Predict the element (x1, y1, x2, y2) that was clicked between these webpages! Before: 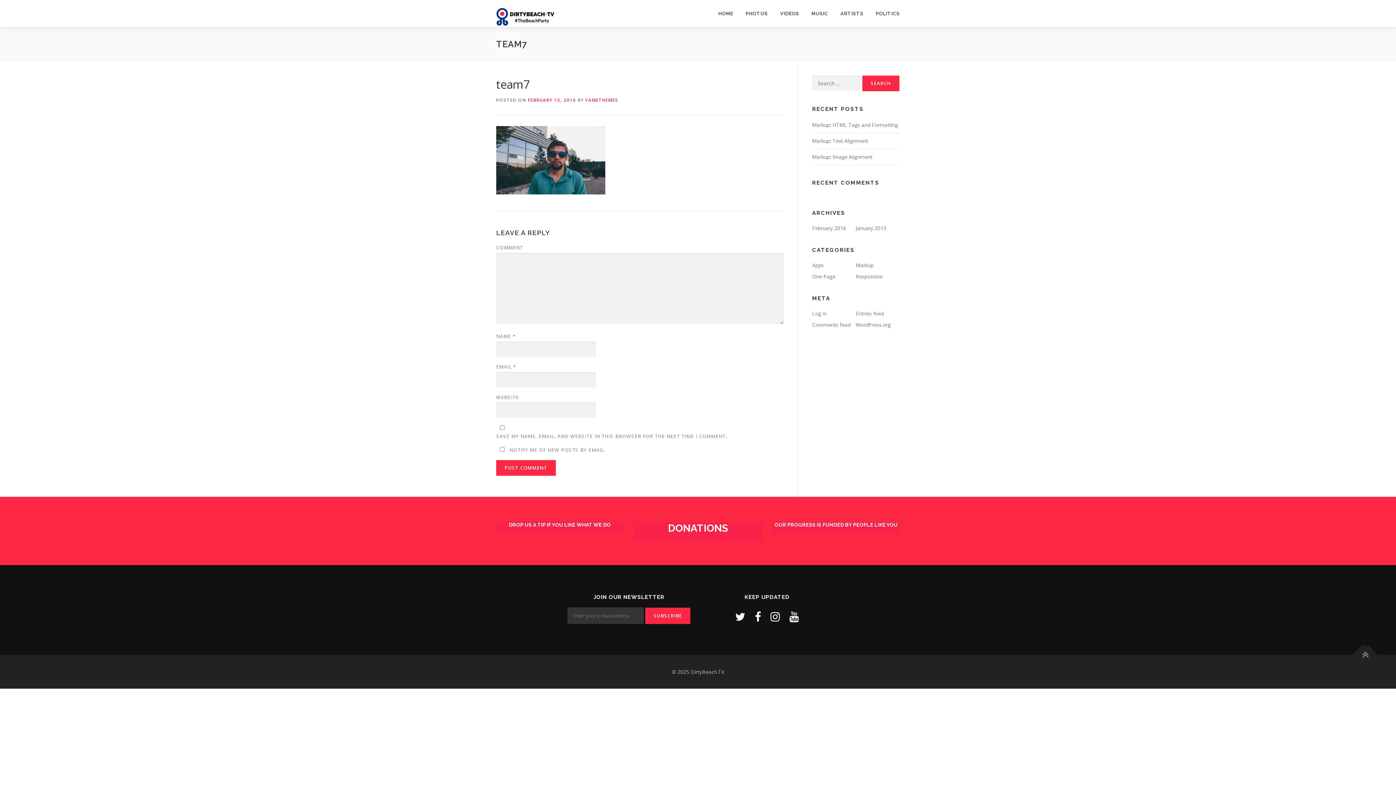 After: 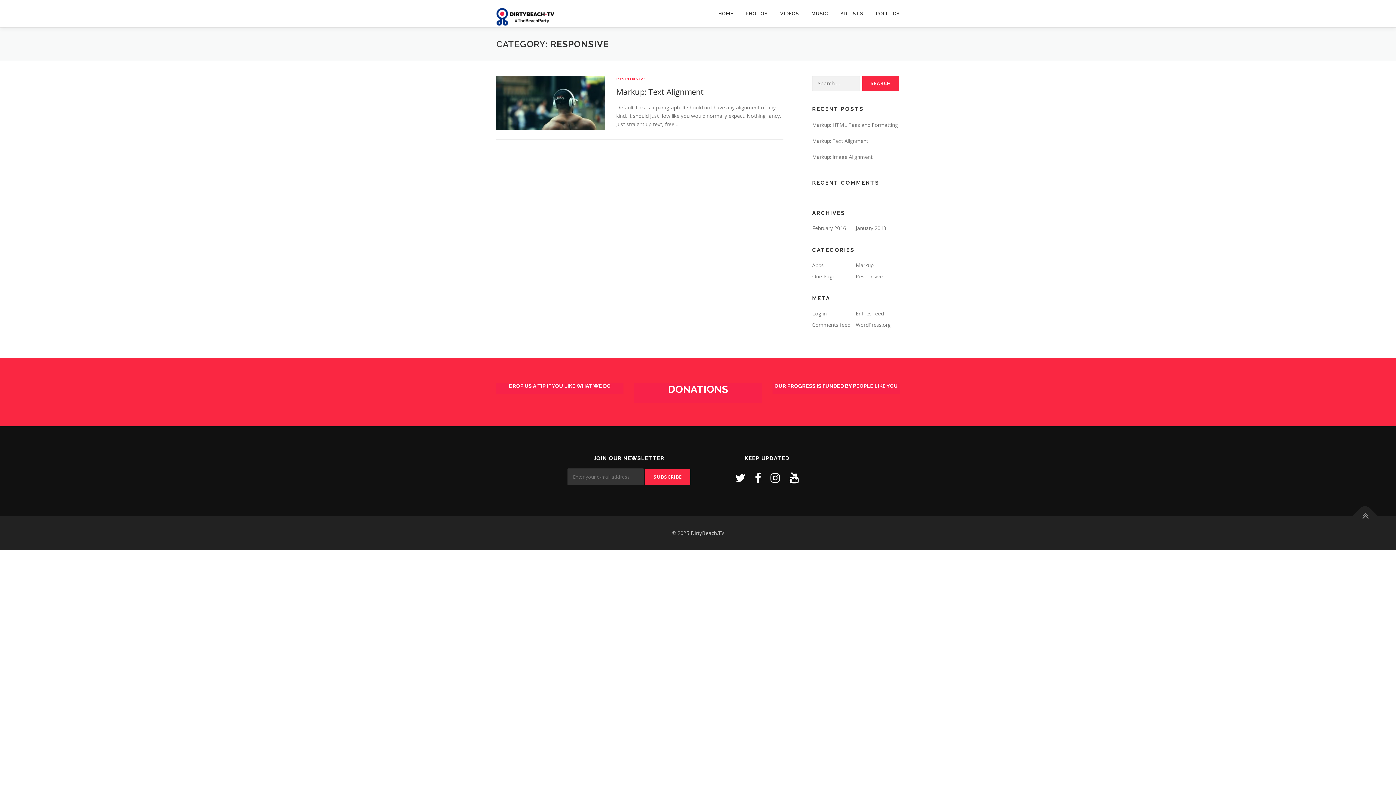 Action: bbox: (856, 273, 882, 280) label: Responsive